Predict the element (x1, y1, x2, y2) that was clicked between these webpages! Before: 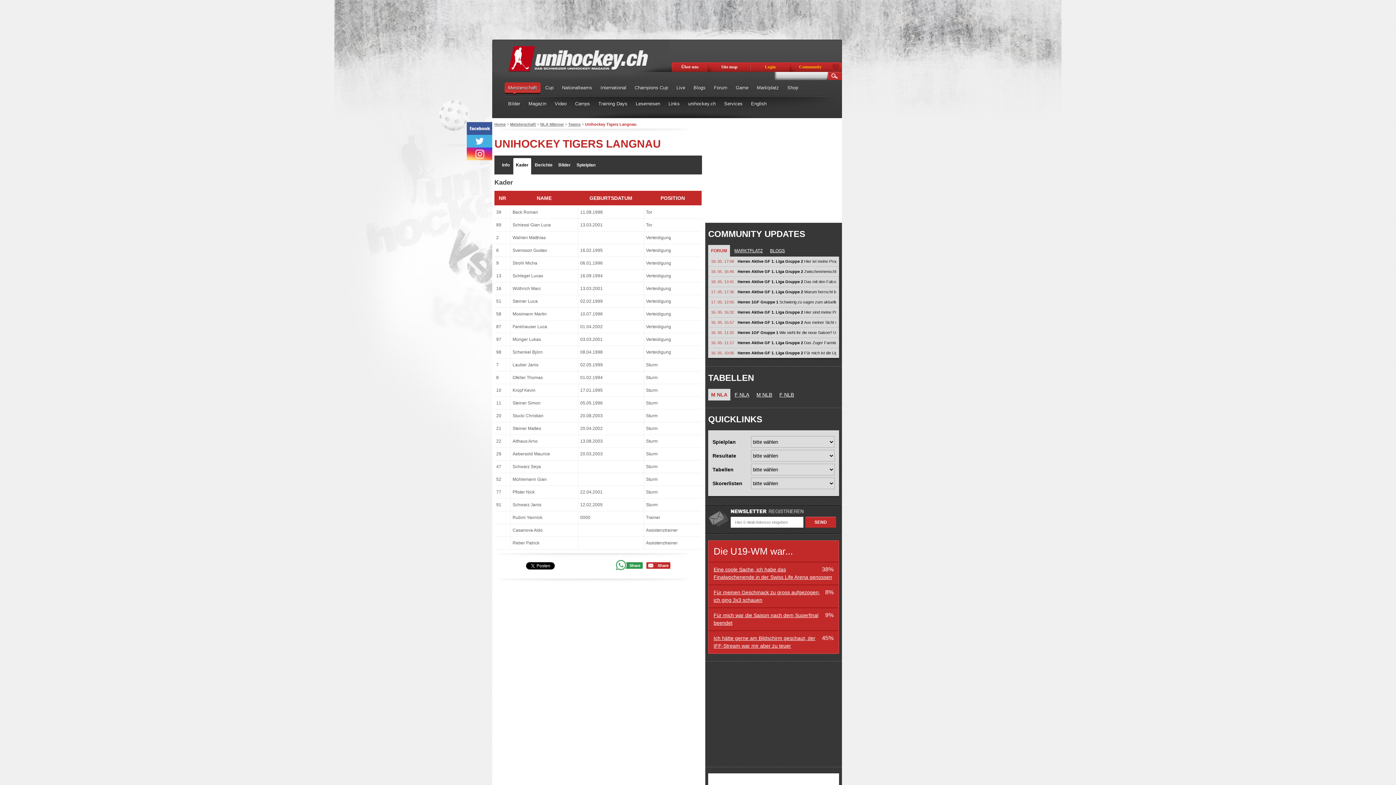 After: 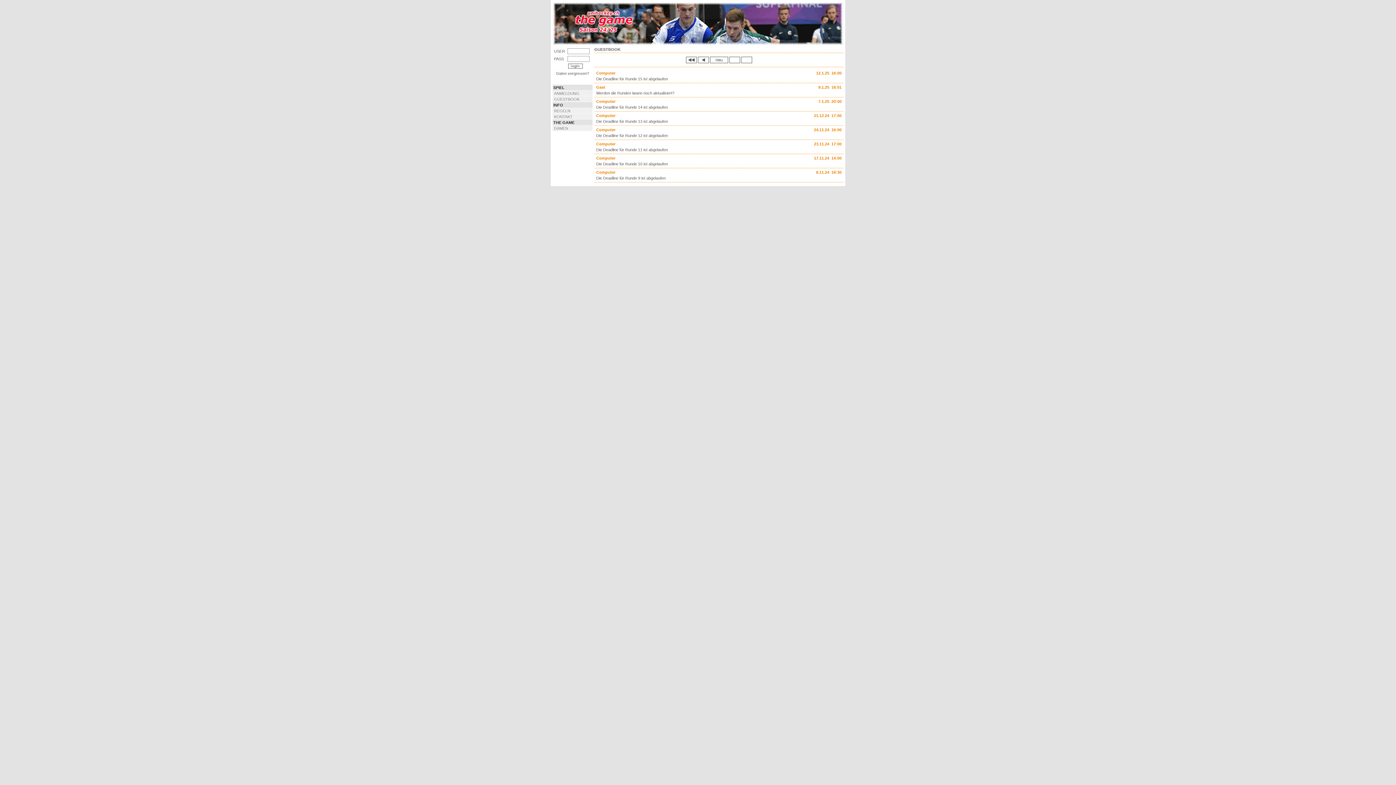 Action: label: Game bbox: (732, 82, 750, 96)